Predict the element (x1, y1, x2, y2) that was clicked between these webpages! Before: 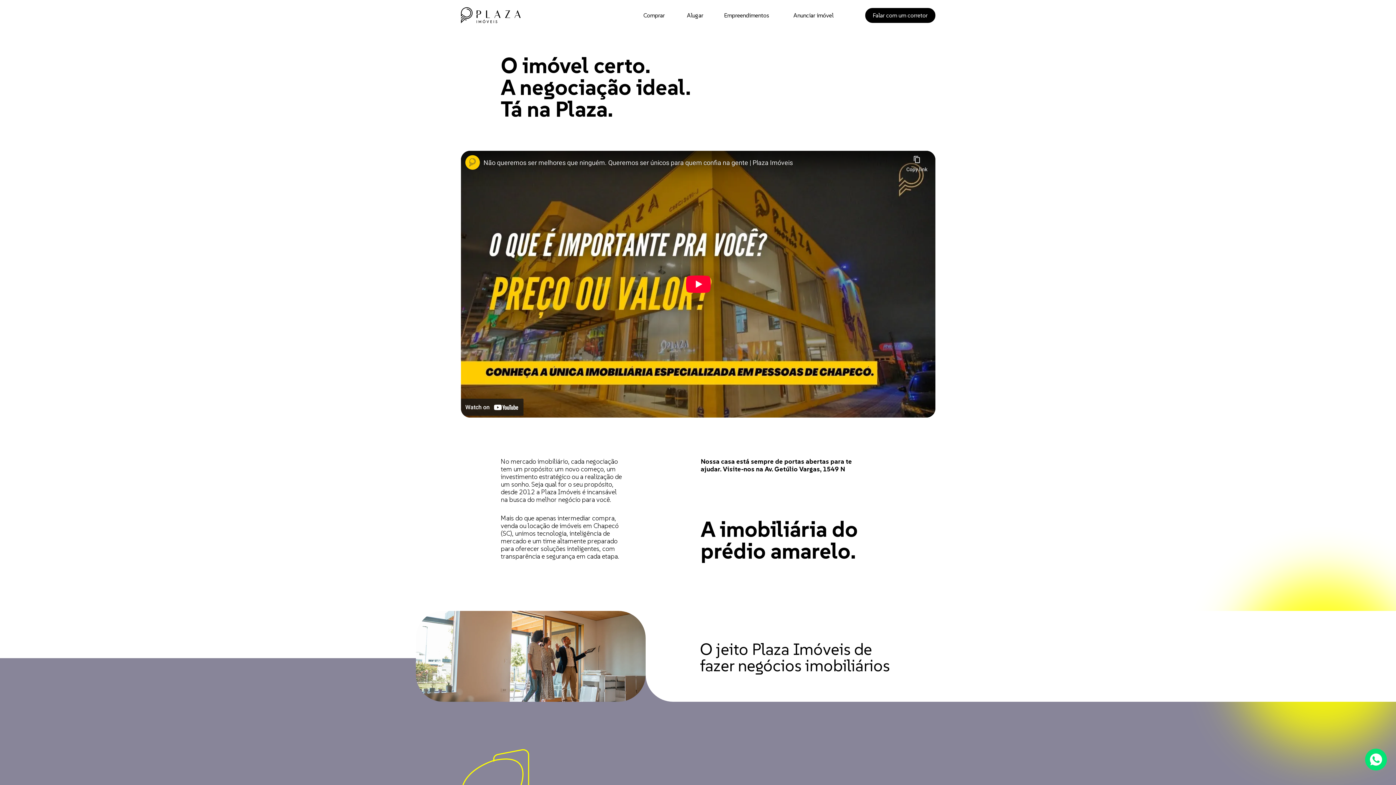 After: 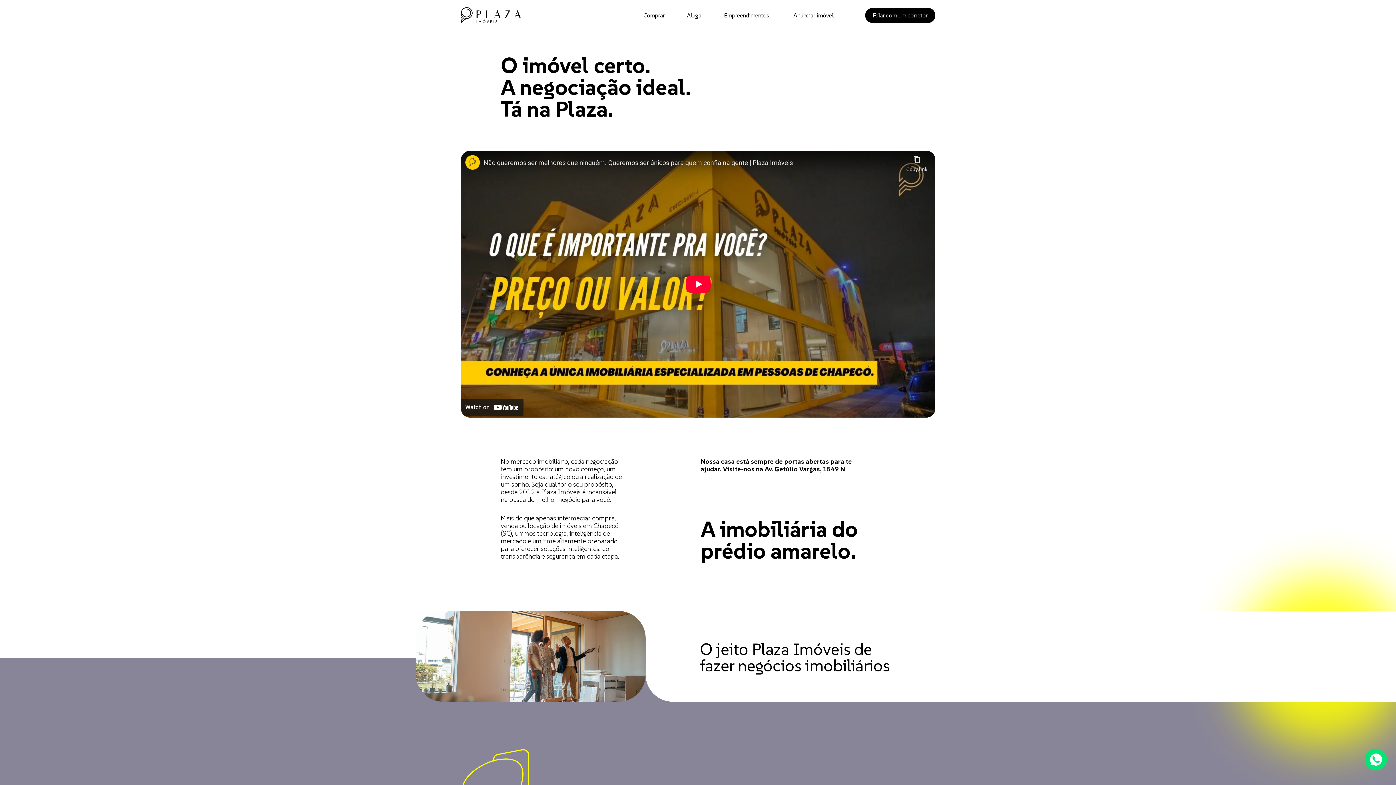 Action: bbox: (1365, 749, 1387, 770)